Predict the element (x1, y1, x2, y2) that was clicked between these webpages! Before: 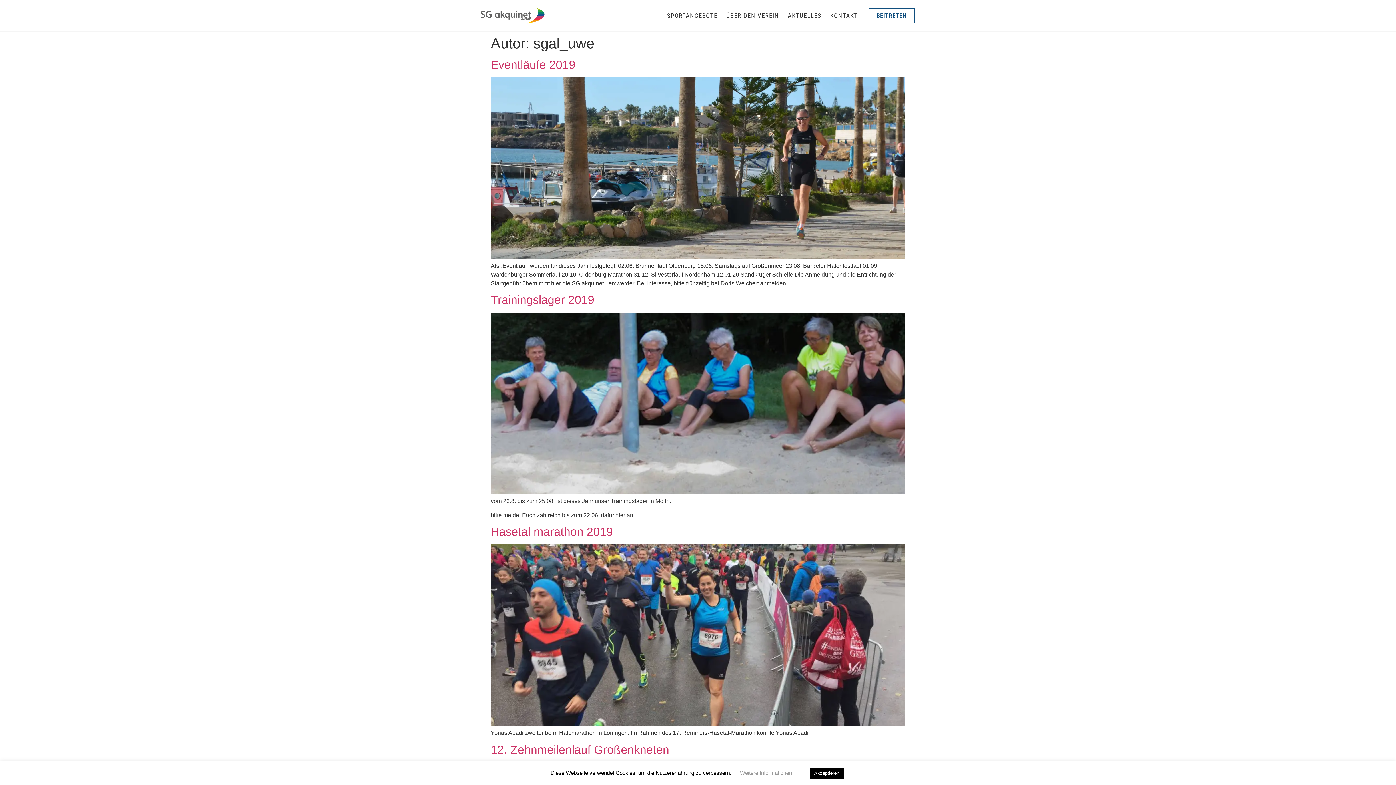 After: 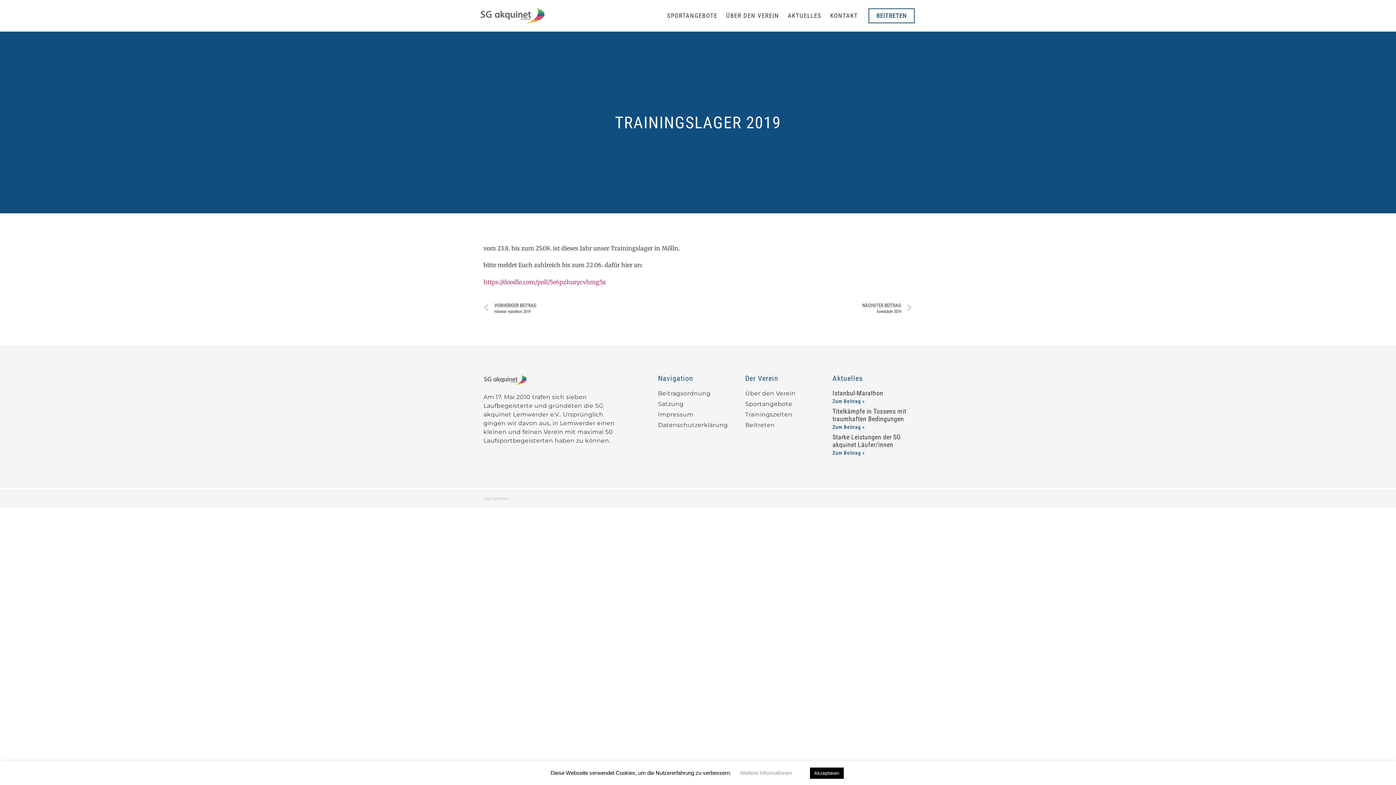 Action: bbox: (490, 489, 905, 495)